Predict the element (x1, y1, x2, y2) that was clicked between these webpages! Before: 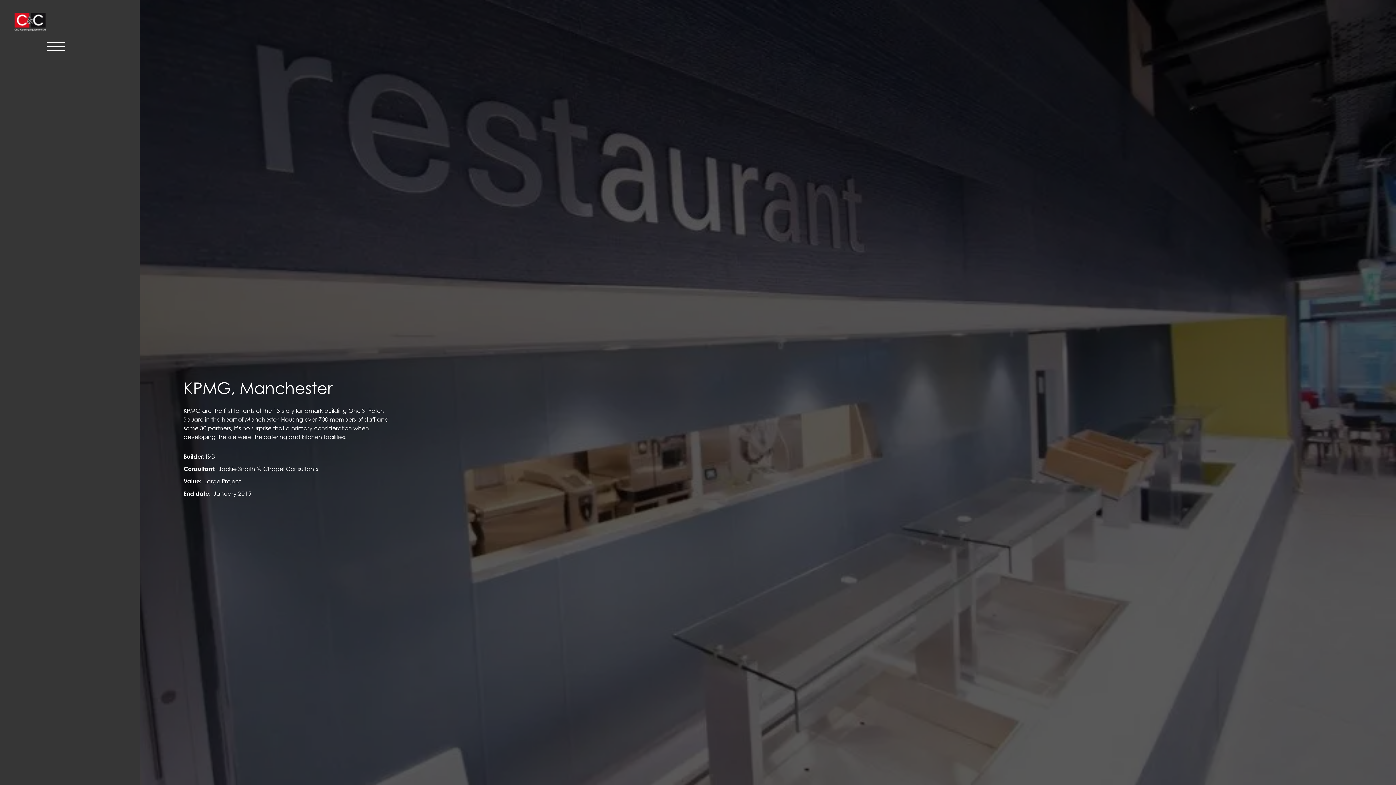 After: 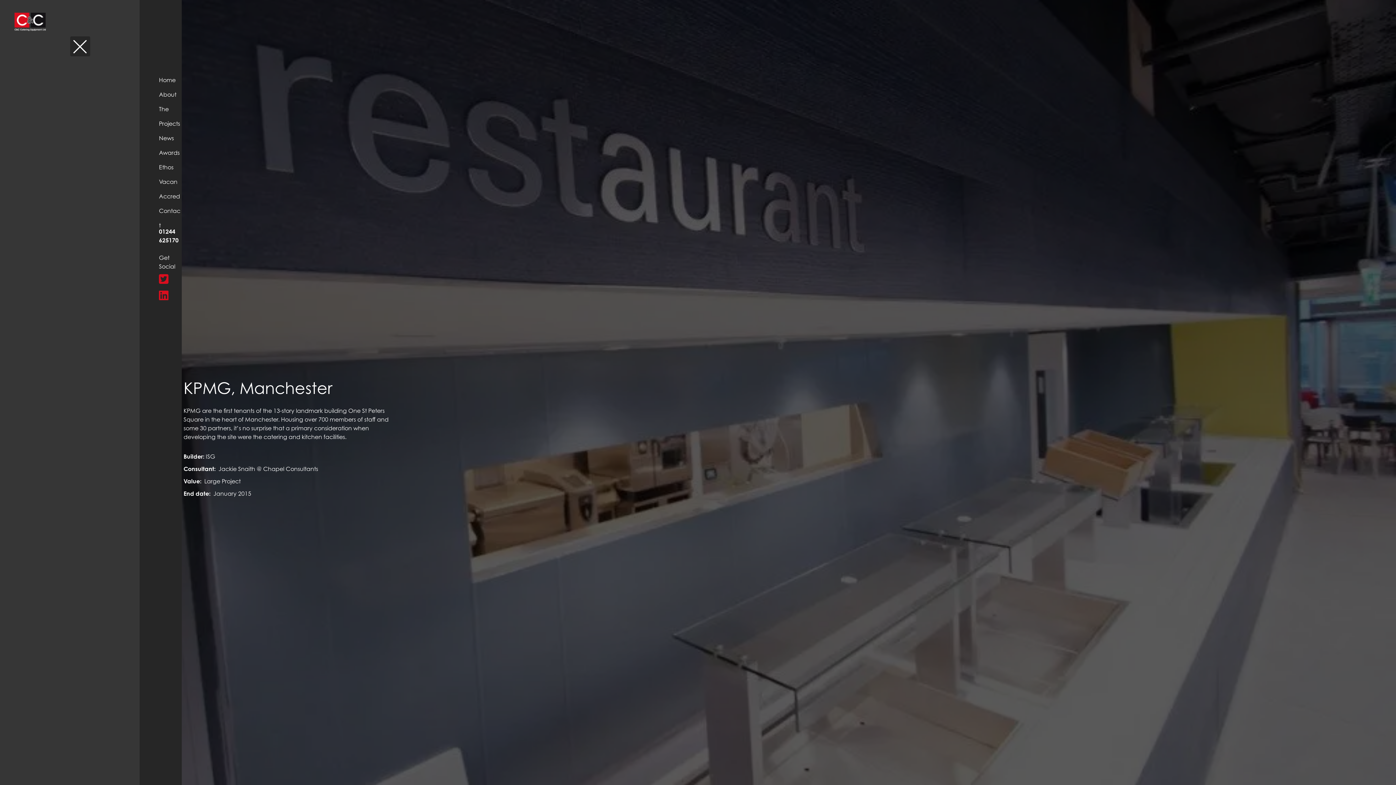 Action: label: Menu bbox: (46, 36, 66, 56)